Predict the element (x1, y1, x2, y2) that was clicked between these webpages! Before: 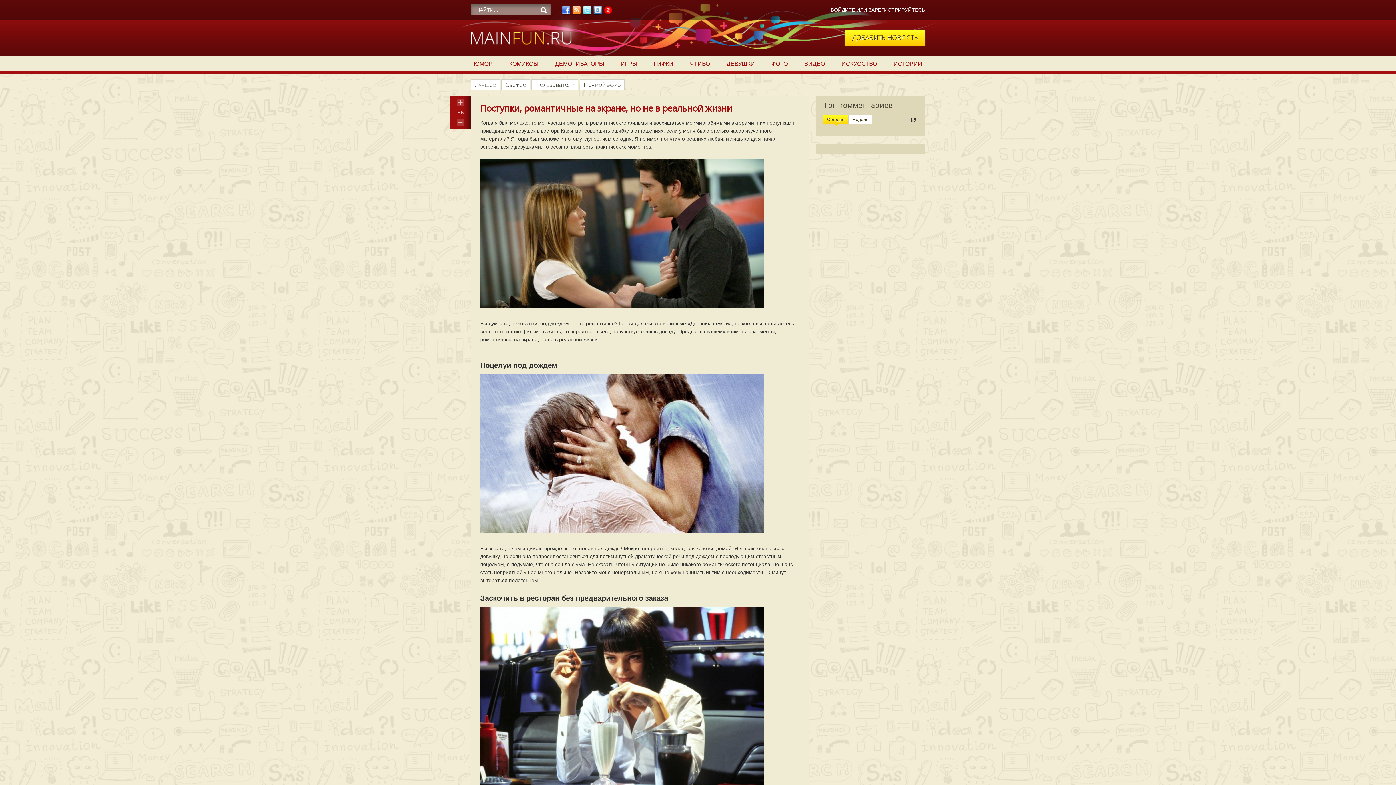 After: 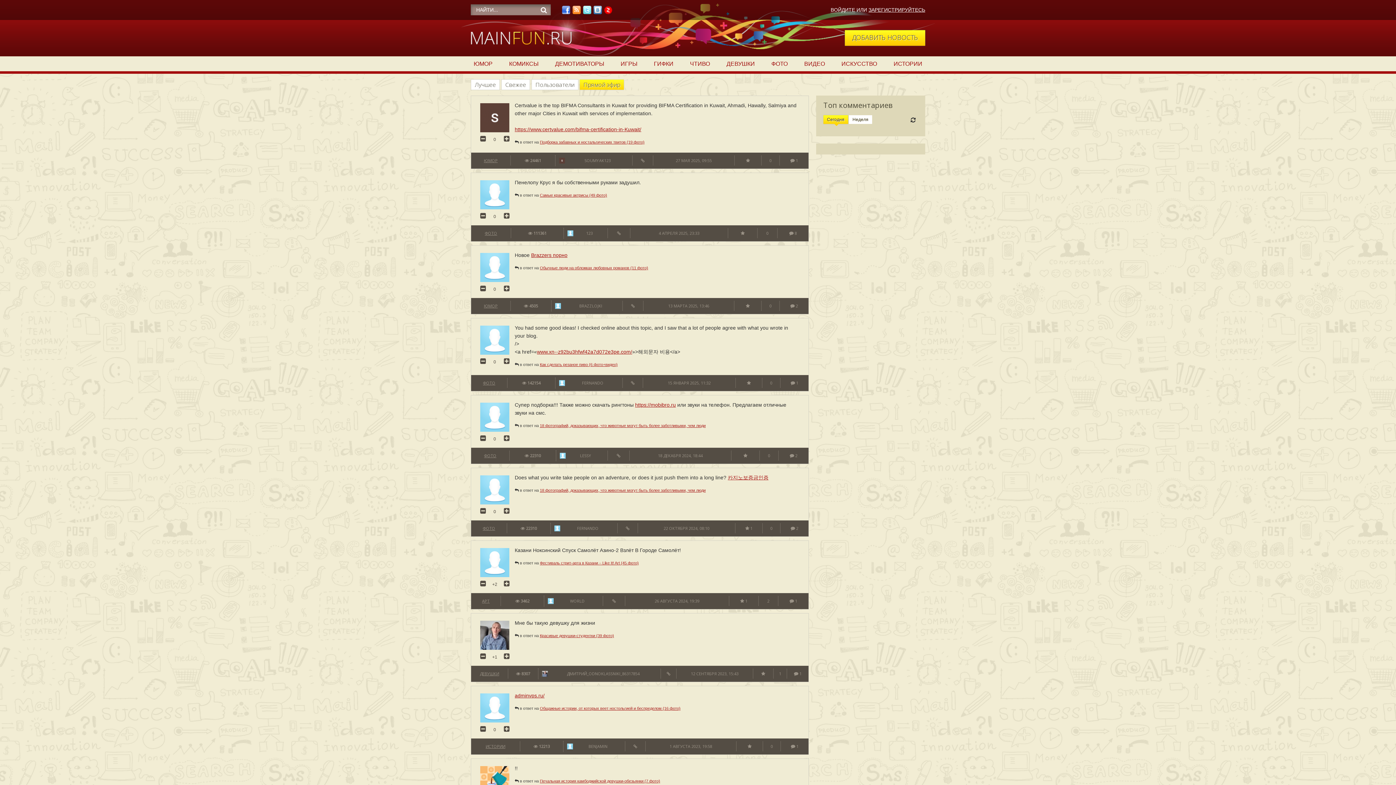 Action: bbox: (580, 79, 624, 89) label: Прямой эфир